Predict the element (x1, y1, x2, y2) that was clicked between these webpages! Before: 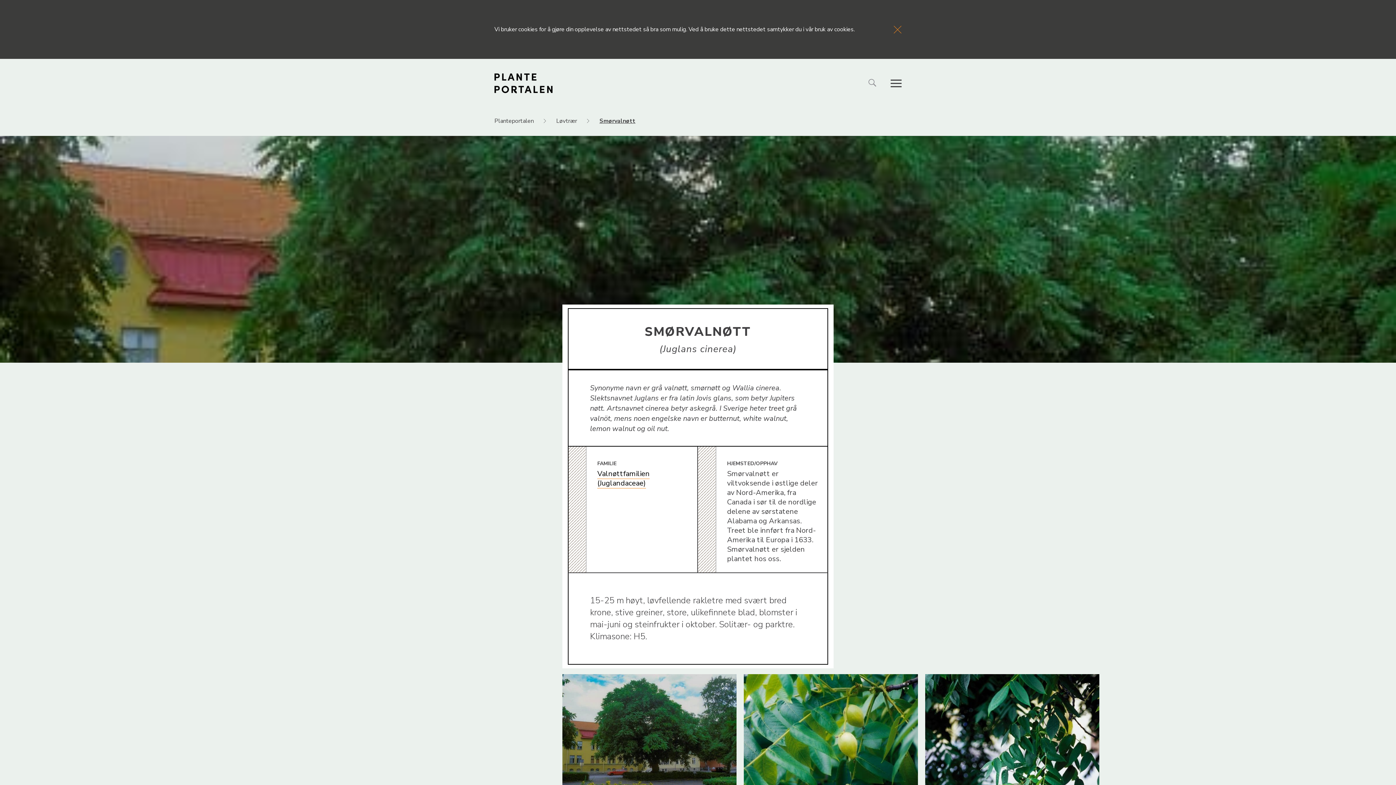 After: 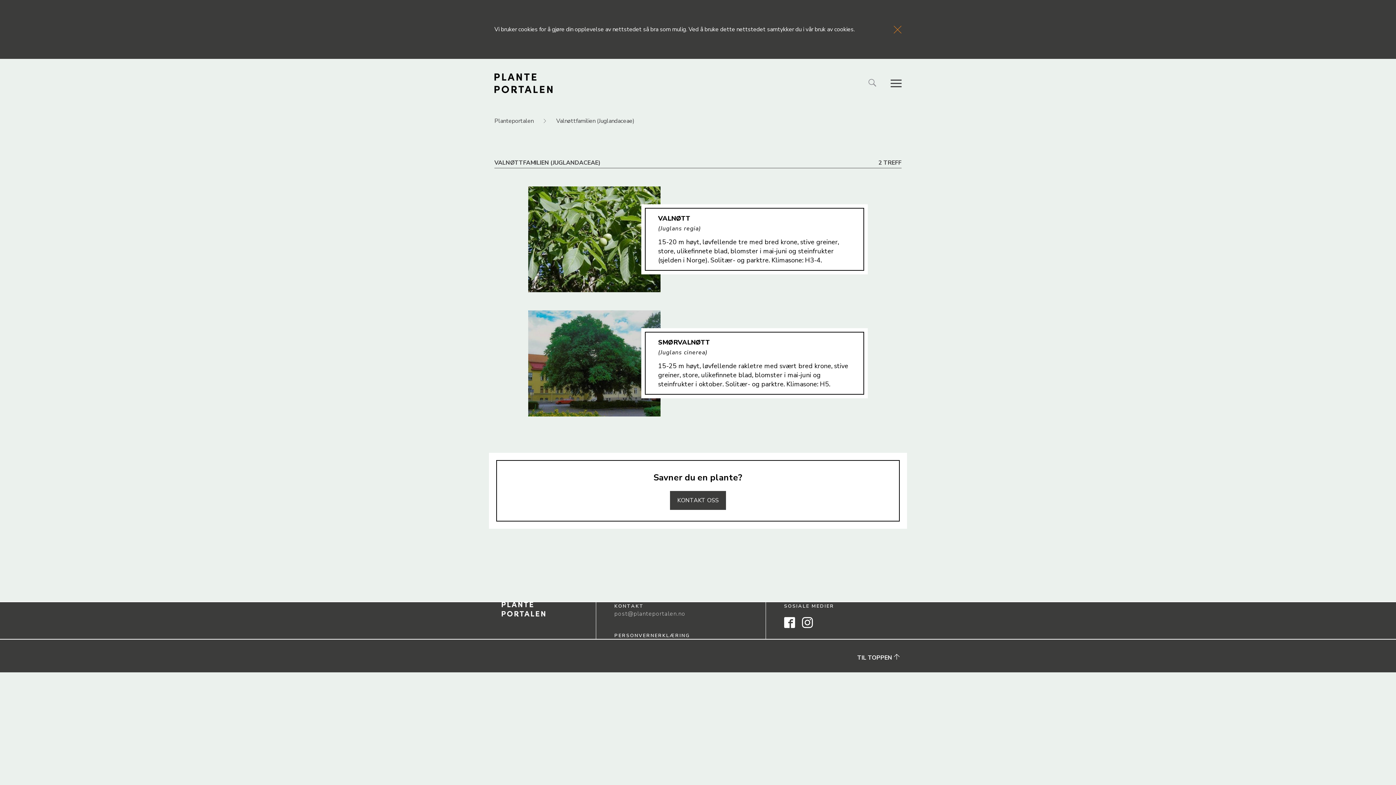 Action: label: Valnøttfamilien (Juglandaceae) bbox: (597, 468, 649, 488)